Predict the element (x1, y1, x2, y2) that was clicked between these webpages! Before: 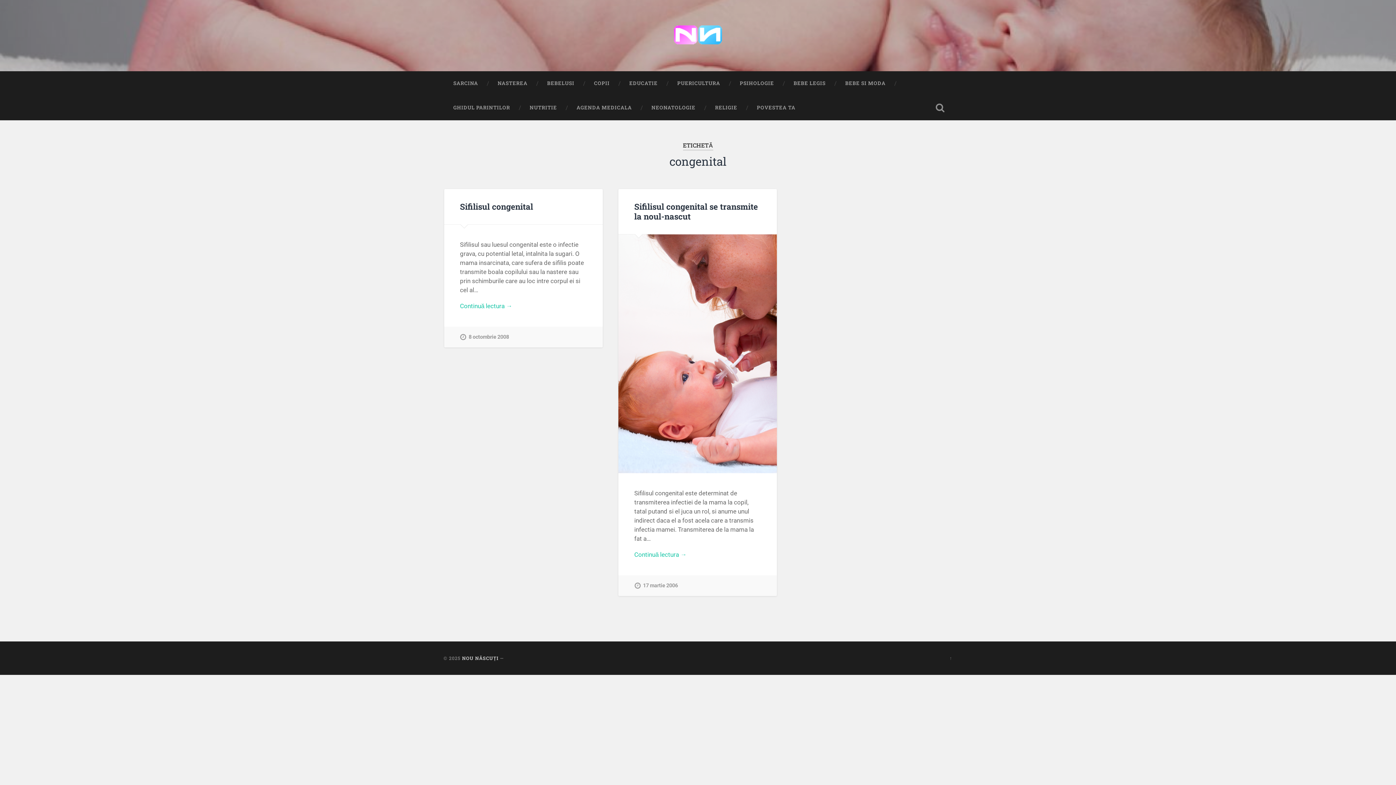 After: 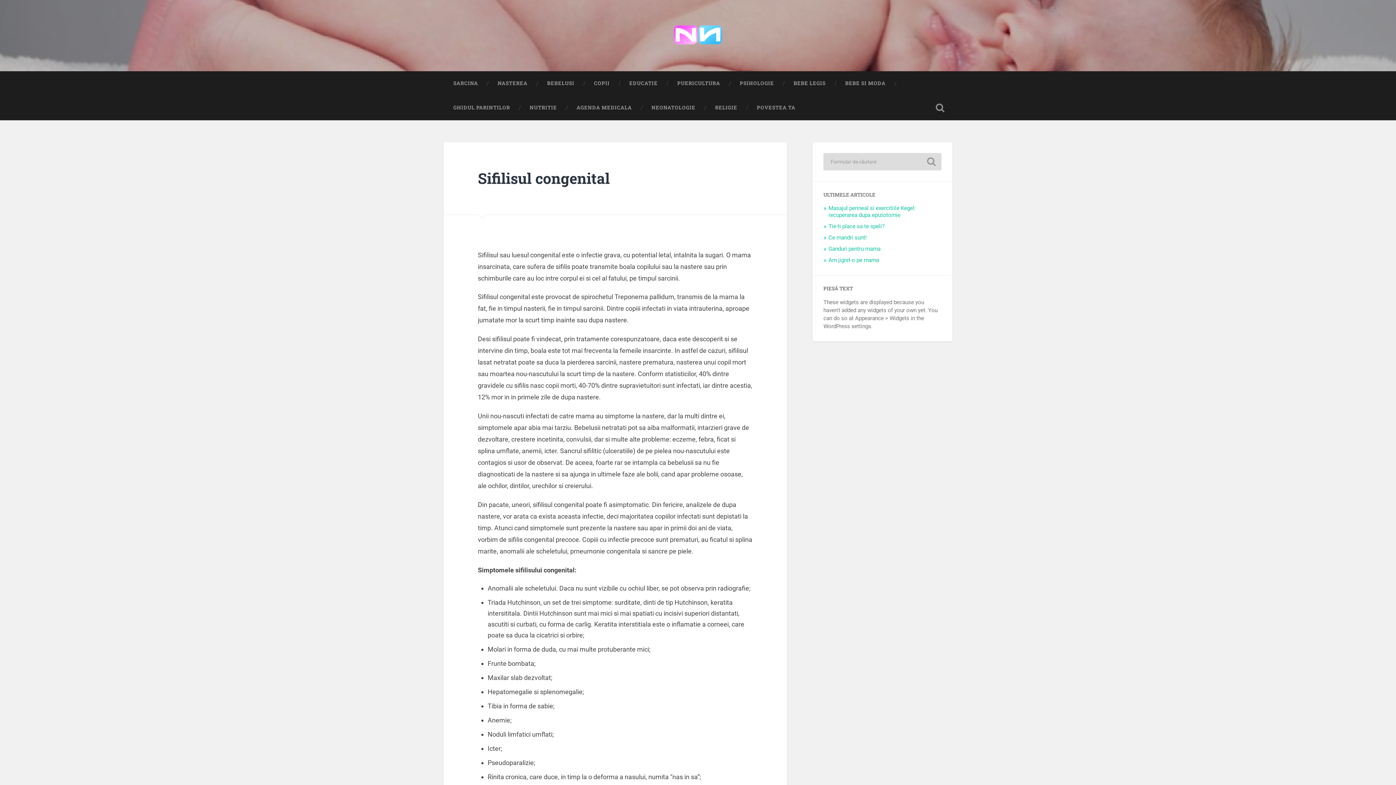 Action: bbox: (460, 326, 509, 347) label: 8 octombrie 2008